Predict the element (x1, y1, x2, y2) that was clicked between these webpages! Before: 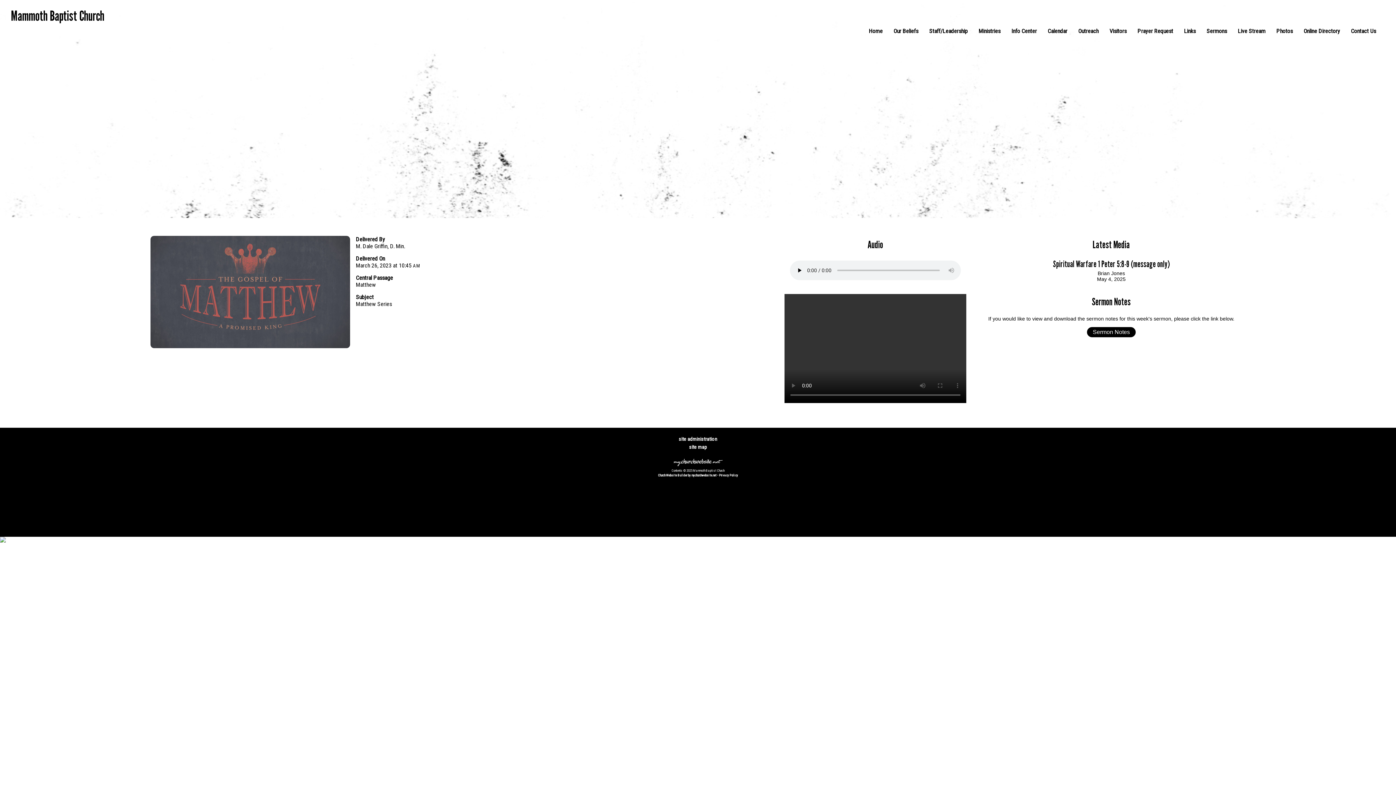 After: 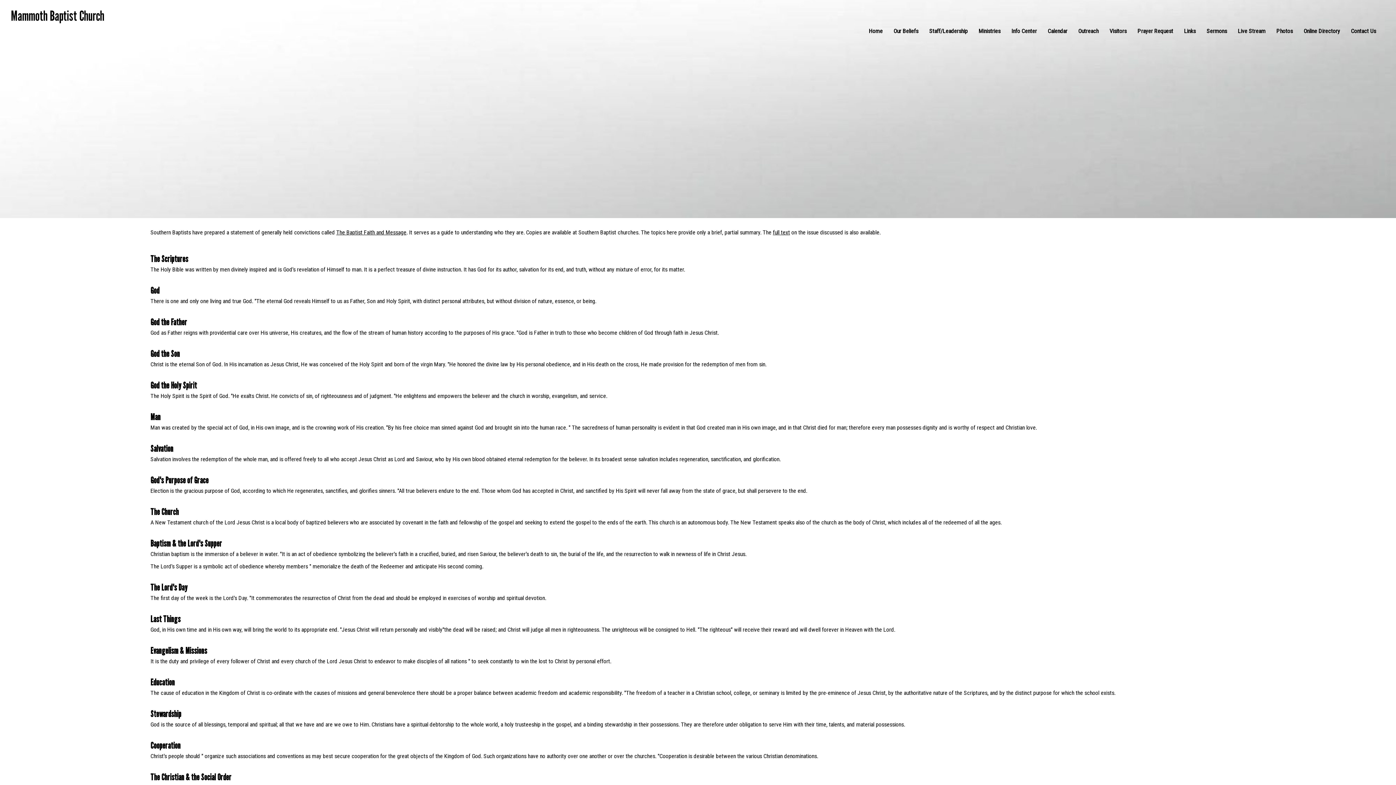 Action: label: Our Beliefs bbox: (891, 25, 920, 36)